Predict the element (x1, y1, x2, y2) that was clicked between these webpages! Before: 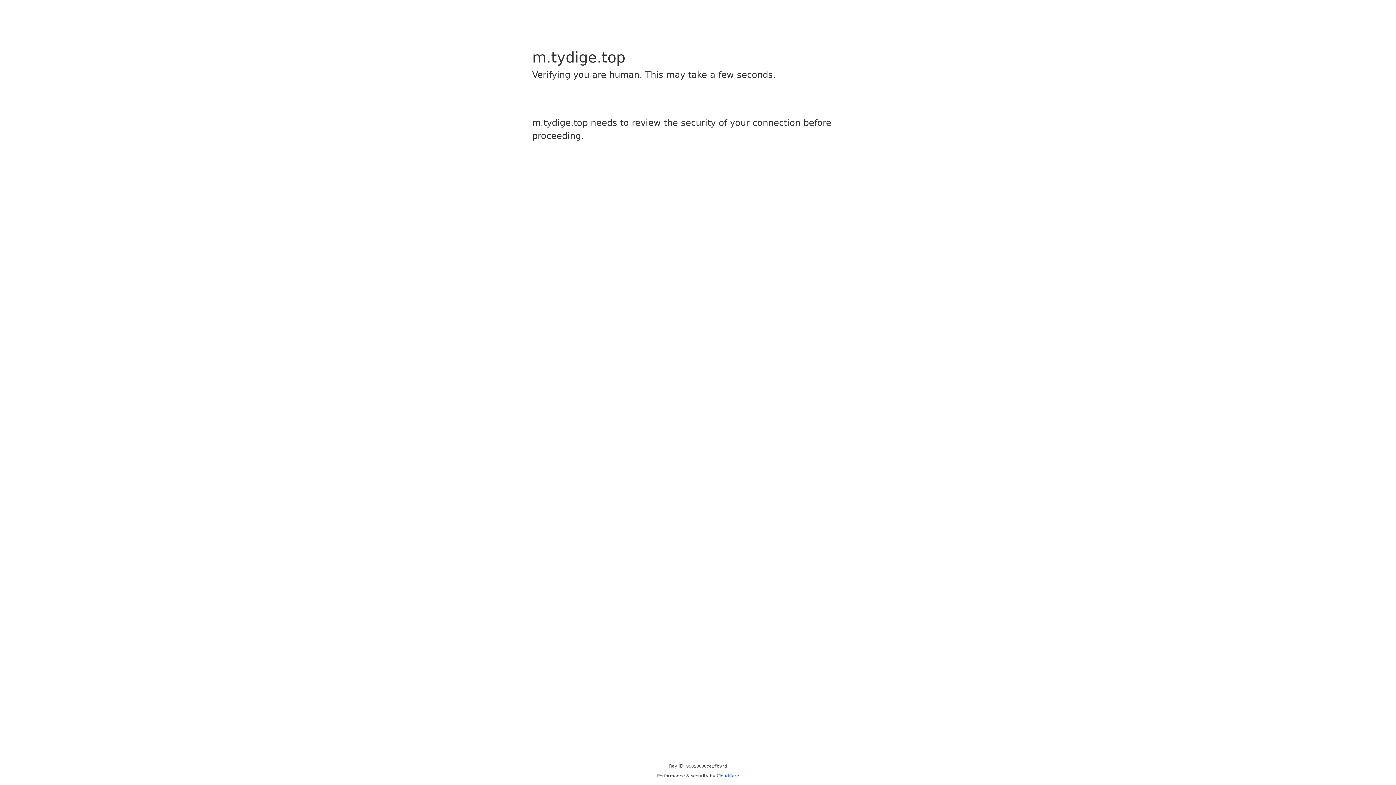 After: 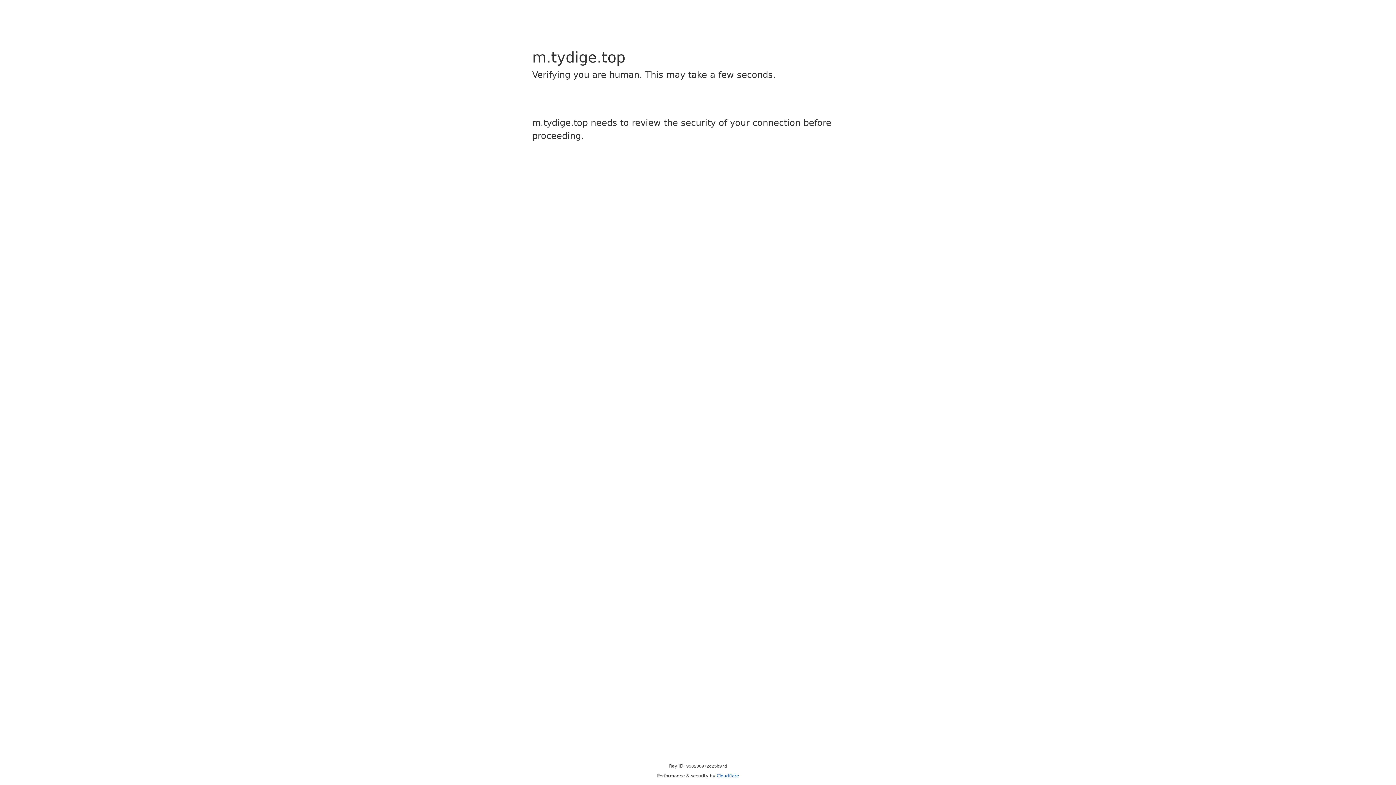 Action: label: Cloudflare bbox: (716, 773, 739, 778)